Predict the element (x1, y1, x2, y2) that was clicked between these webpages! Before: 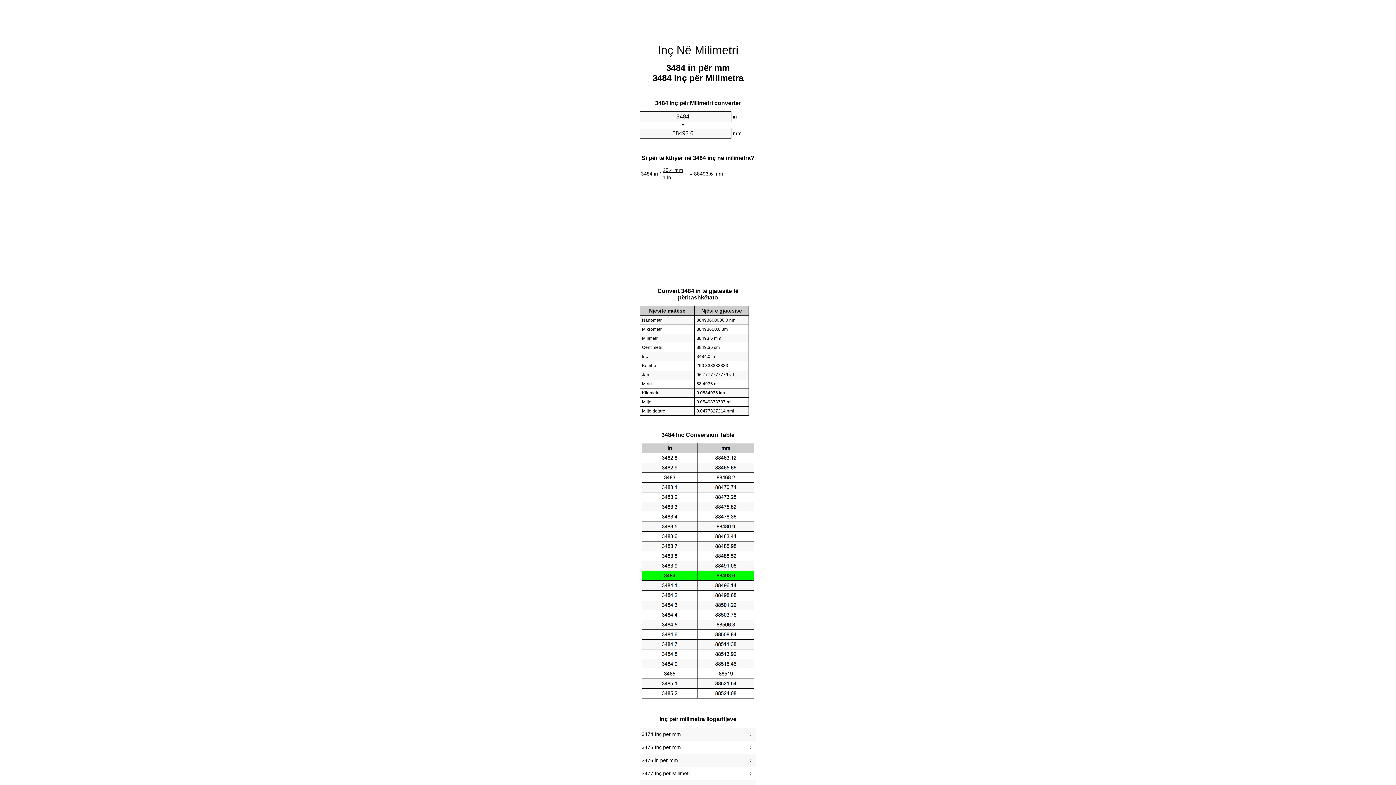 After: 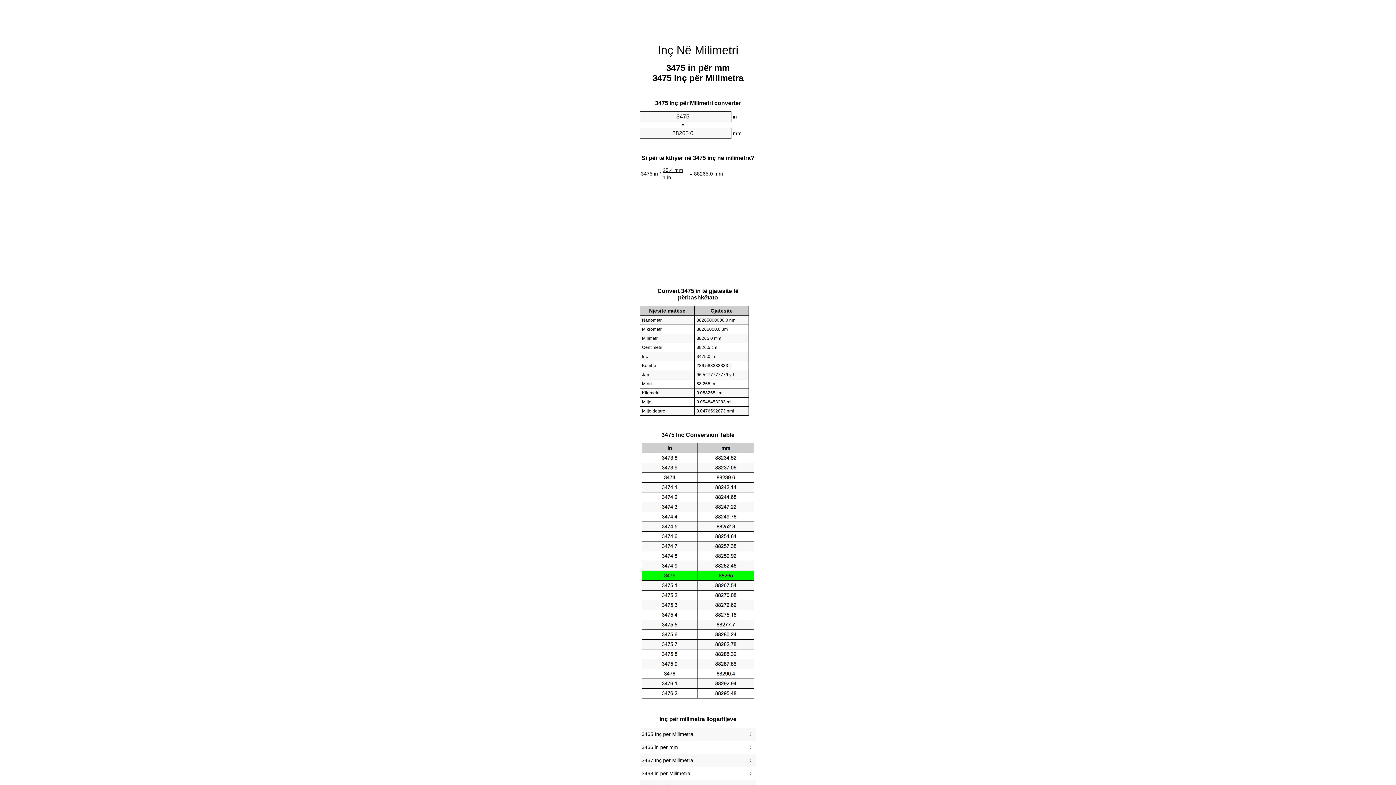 Action: label: 3475 Inç për mm bbox: (641, 743, 754, 752)